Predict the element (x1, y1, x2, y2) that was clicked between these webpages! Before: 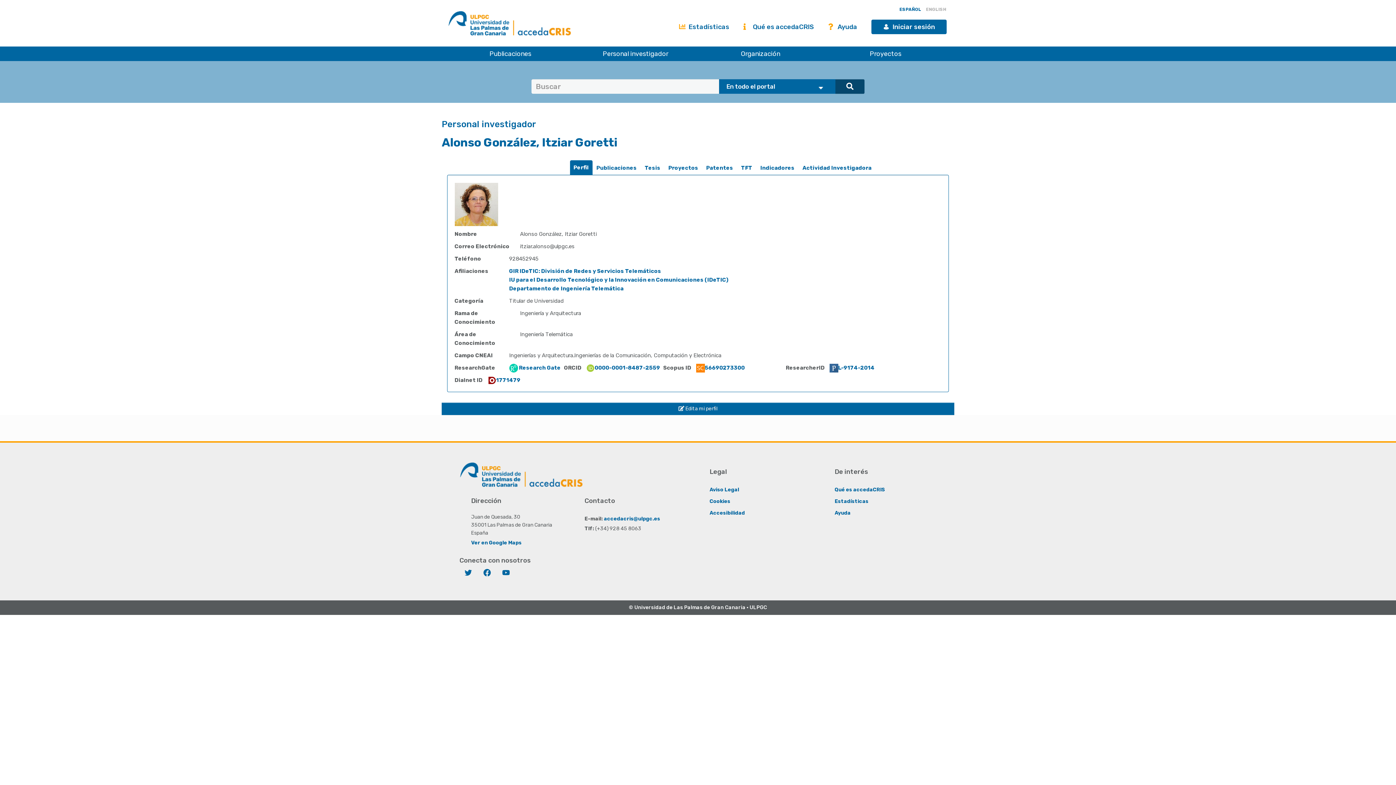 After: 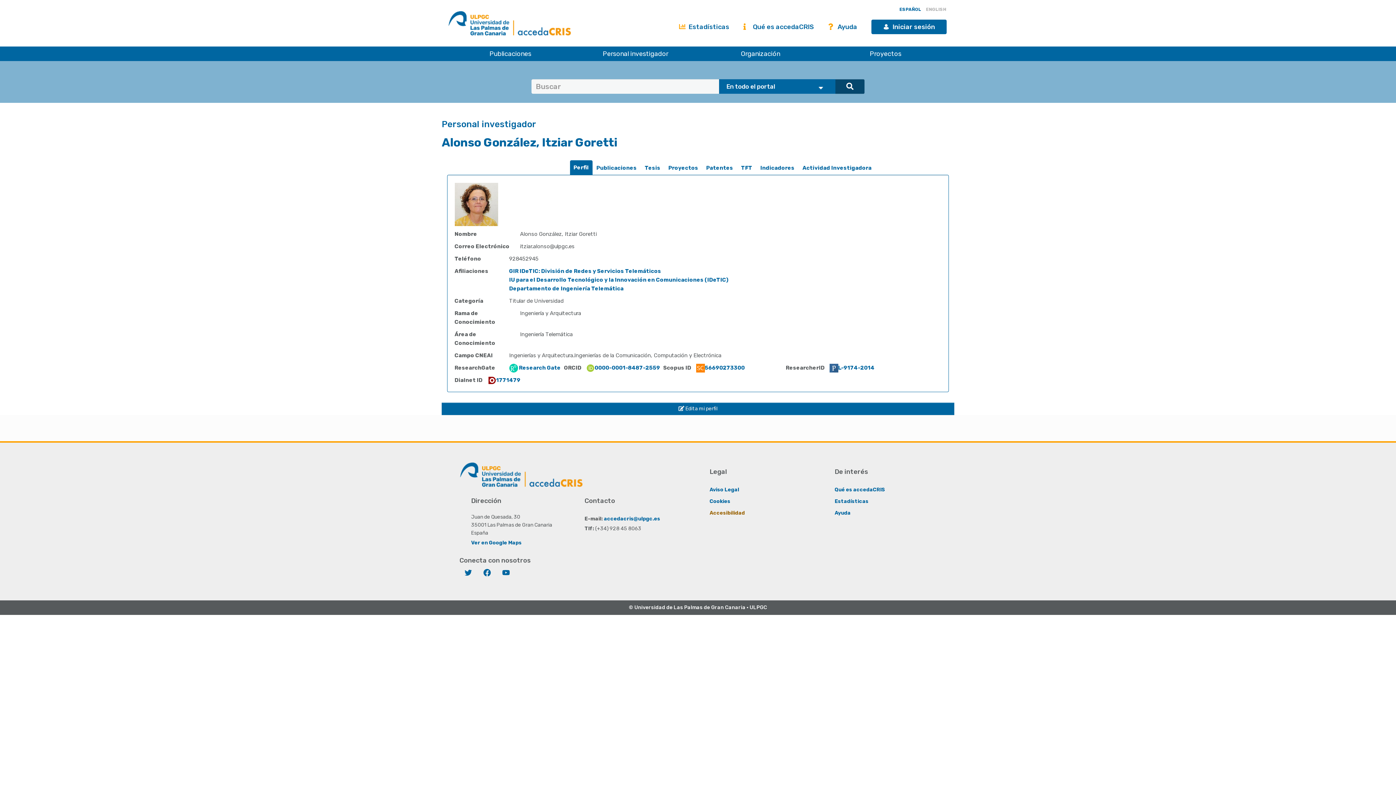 Action: bbox: (709, 510, 745, 516) label: Accesibilidad